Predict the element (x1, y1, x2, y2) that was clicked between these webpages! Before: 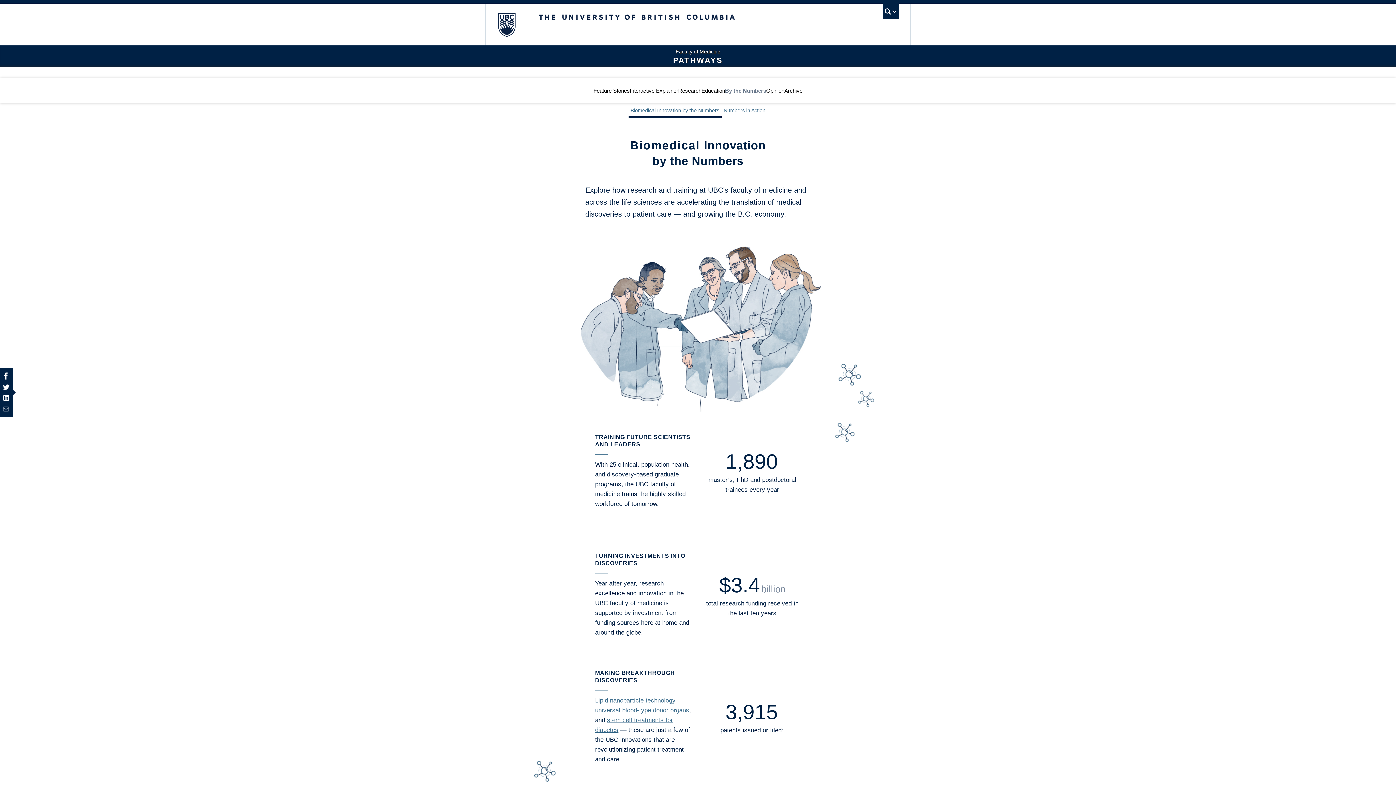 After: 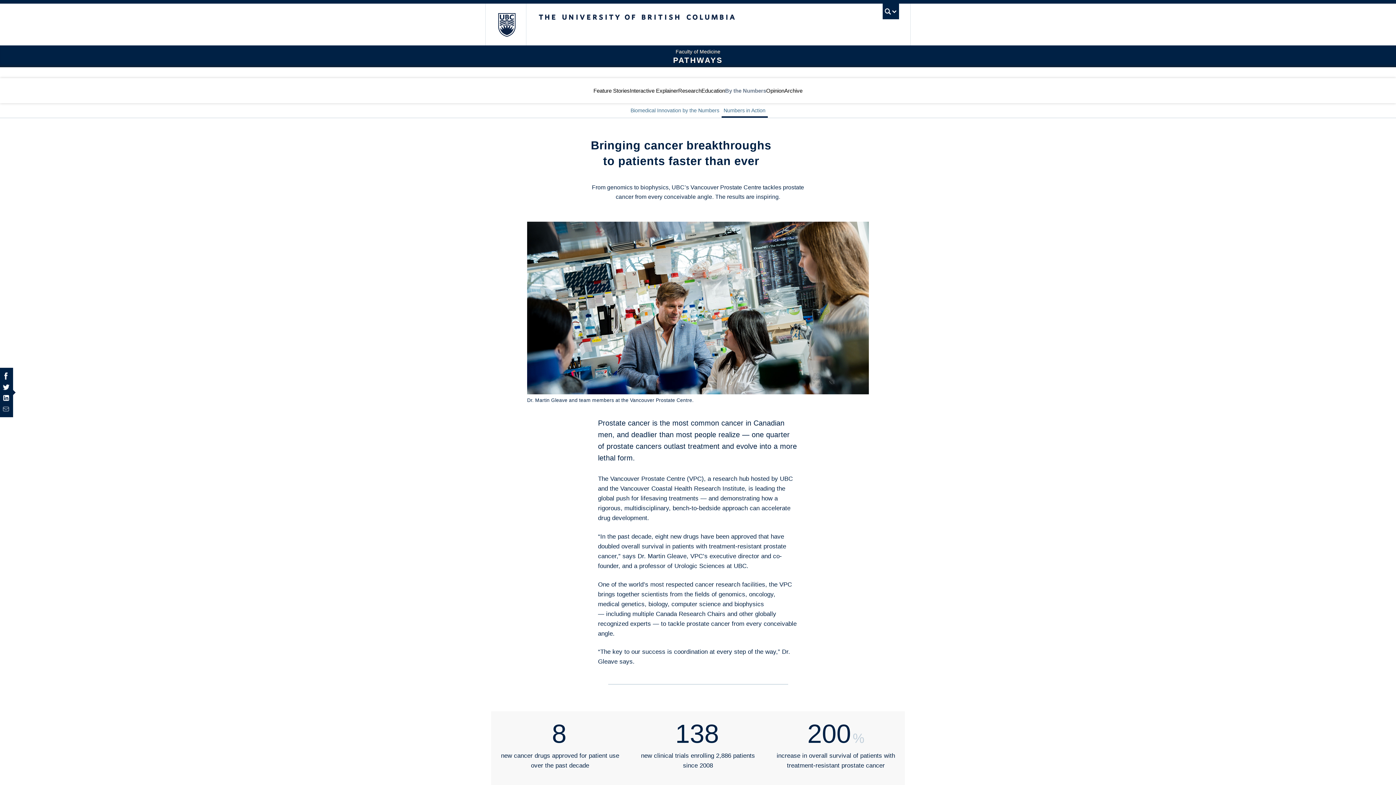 Action: bbox: (723, 107, 765, 113) label: Numbers in Action